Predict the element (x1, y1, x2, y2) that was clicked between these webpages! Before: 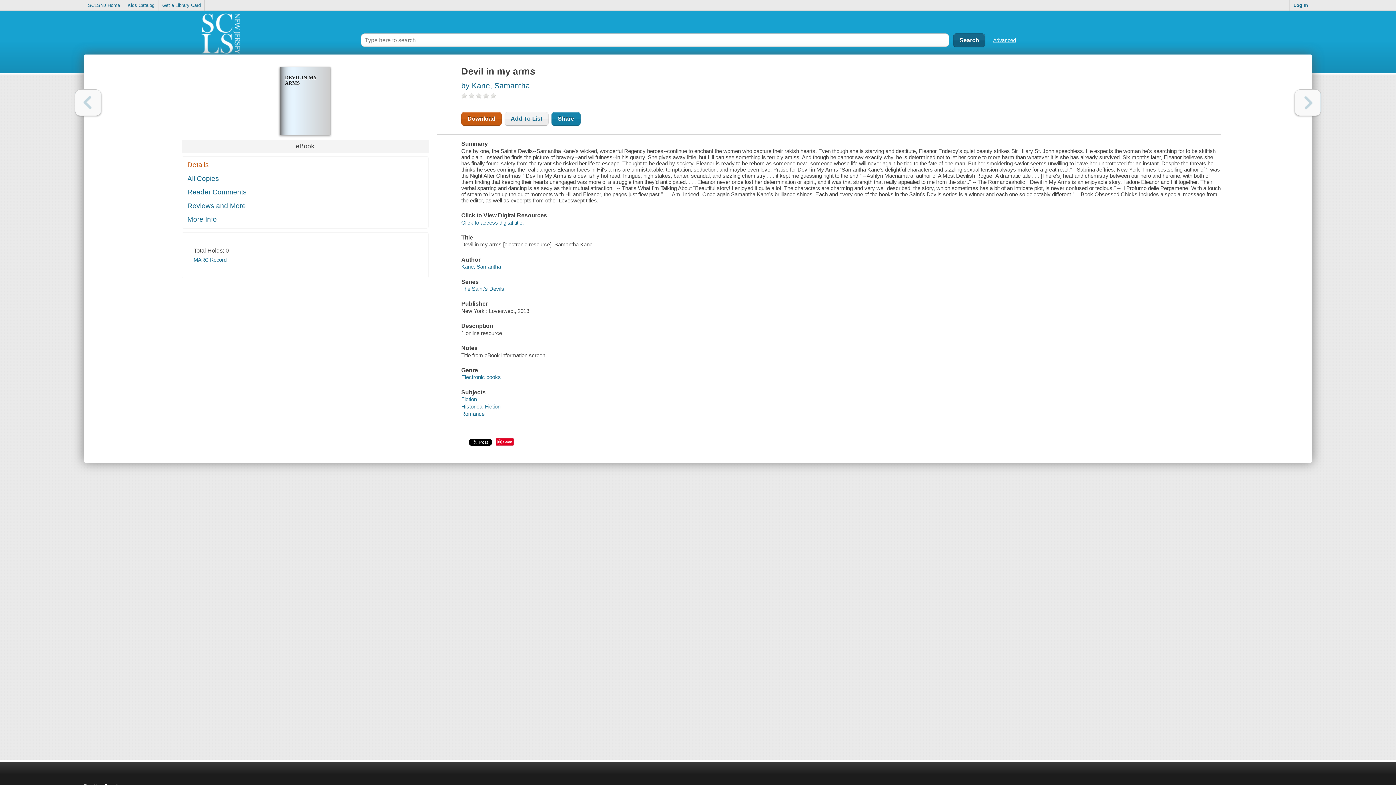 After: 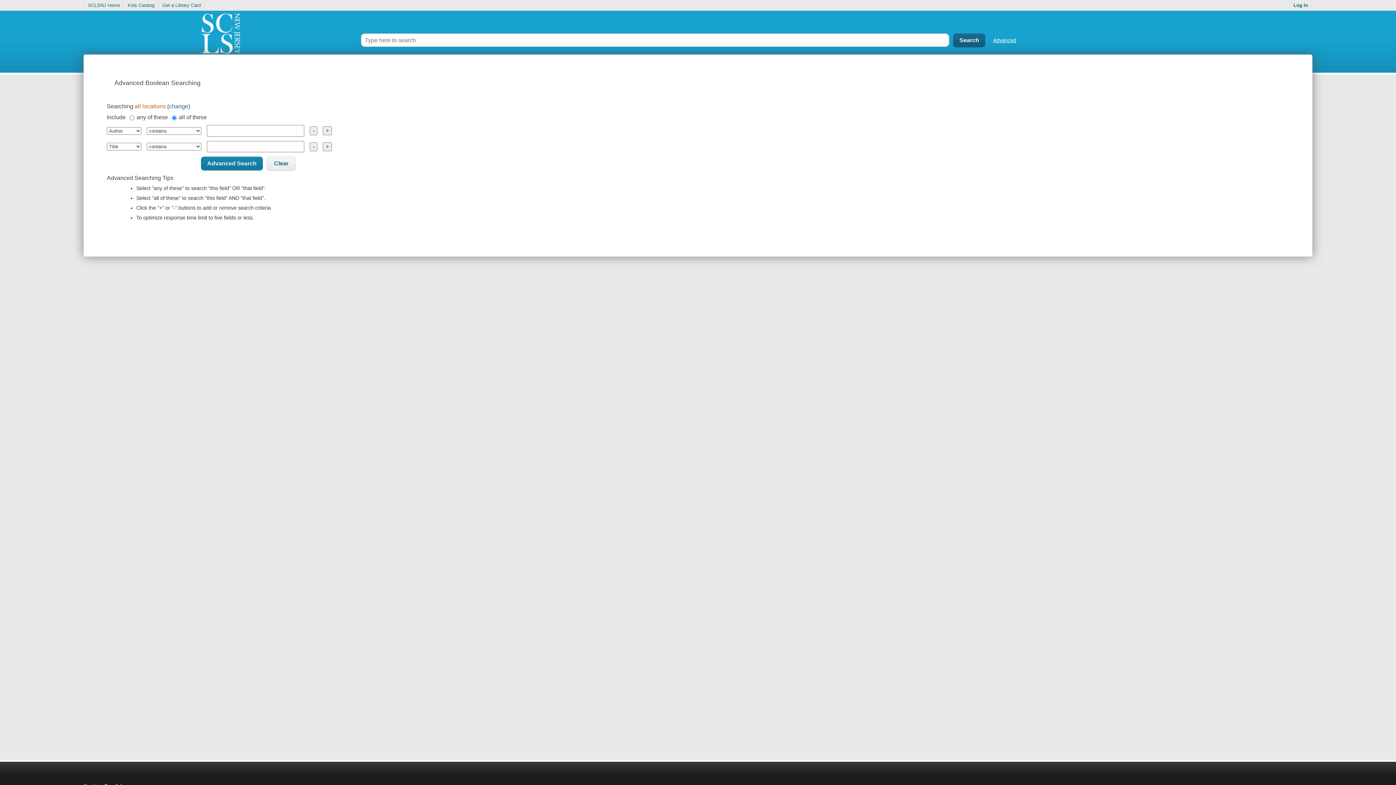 Action: bbox: (993, 37, 1016, 43) label: Advanced